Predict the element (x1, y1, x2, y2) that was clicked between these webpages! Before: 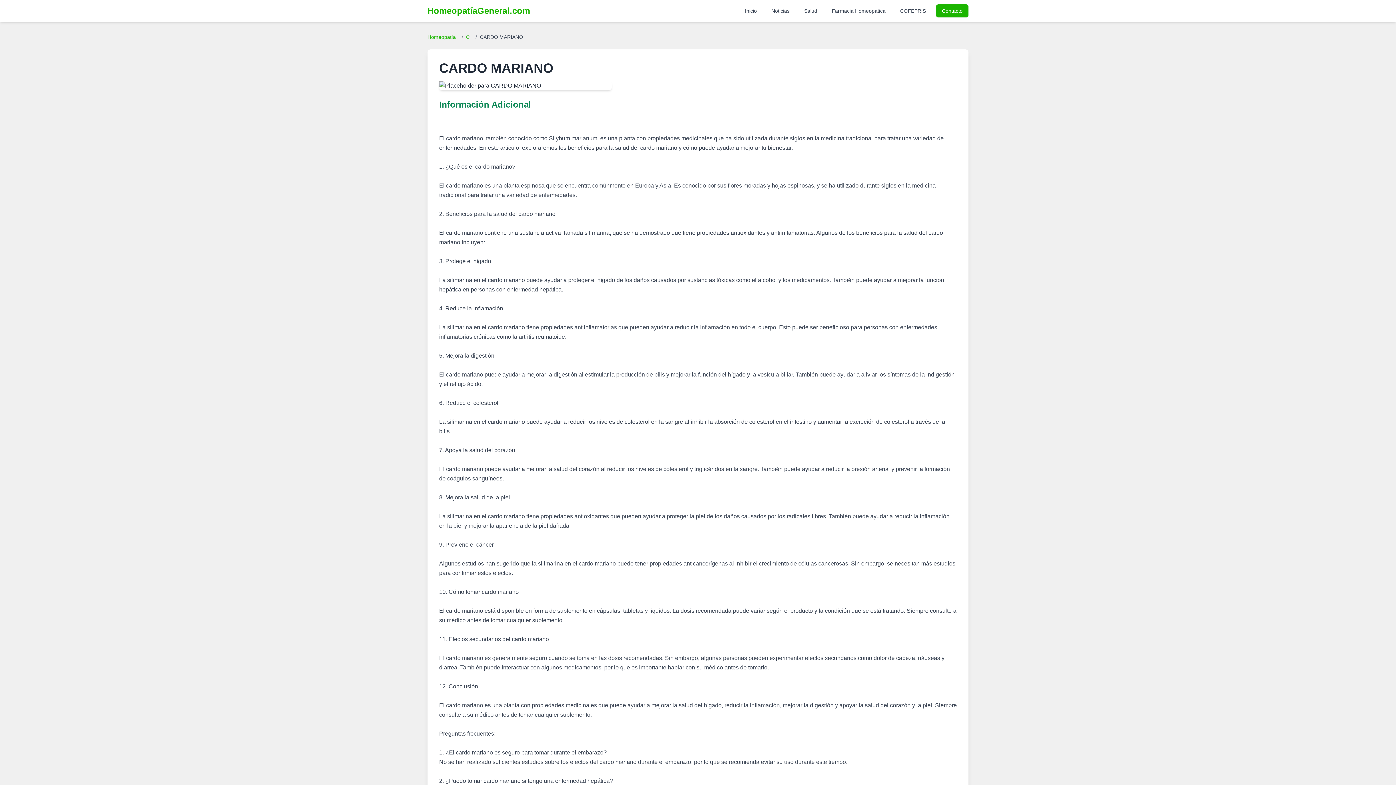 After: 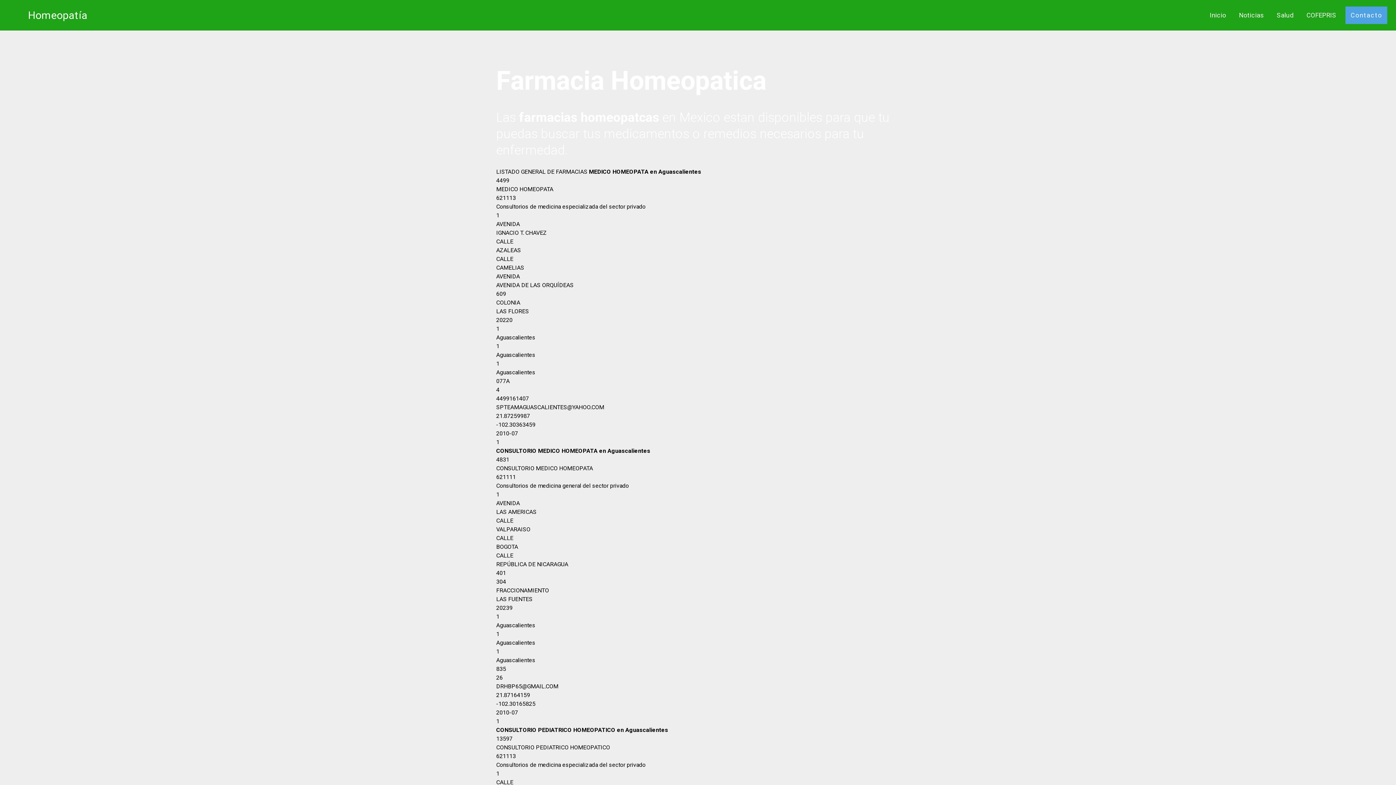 Action: bbox: (827, 4, 890, 17) label: Farmacia Homeopática